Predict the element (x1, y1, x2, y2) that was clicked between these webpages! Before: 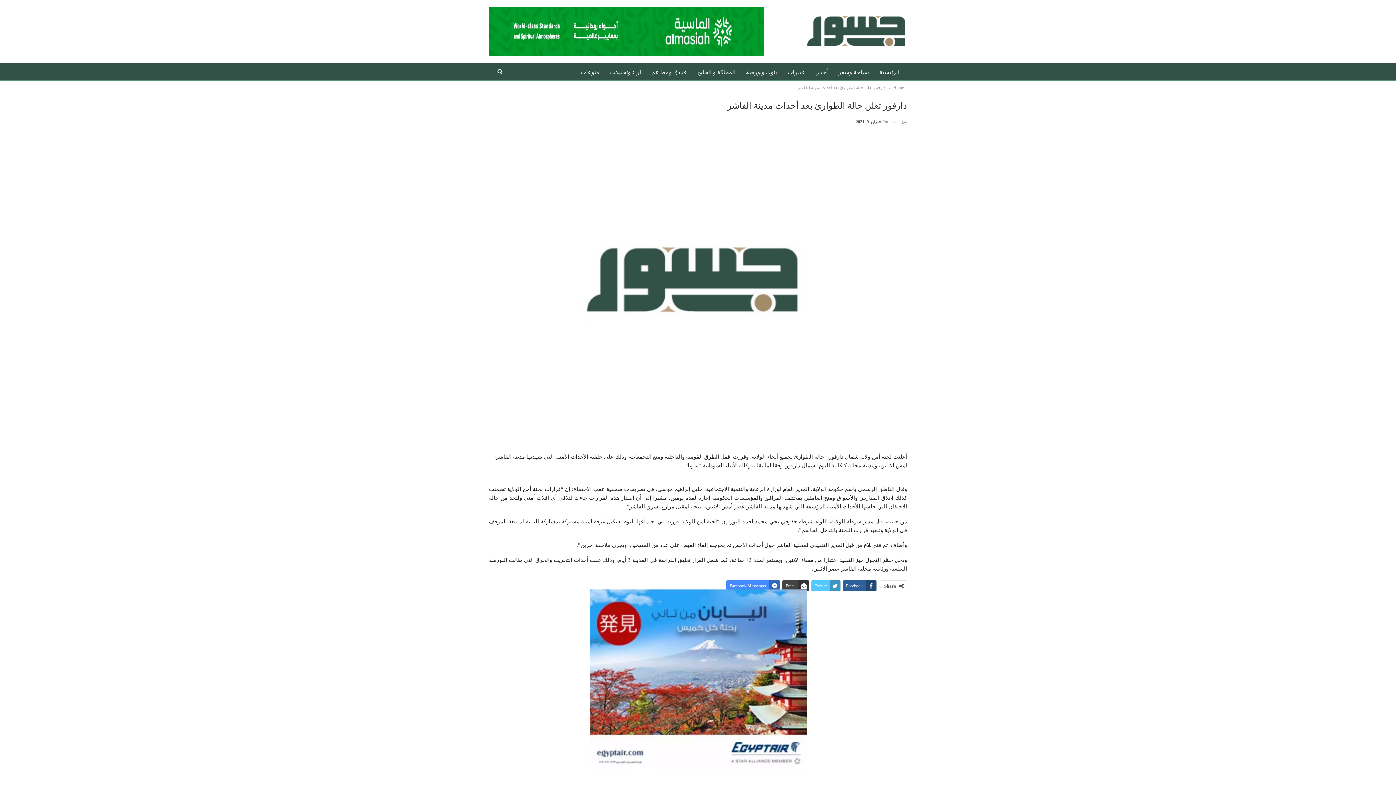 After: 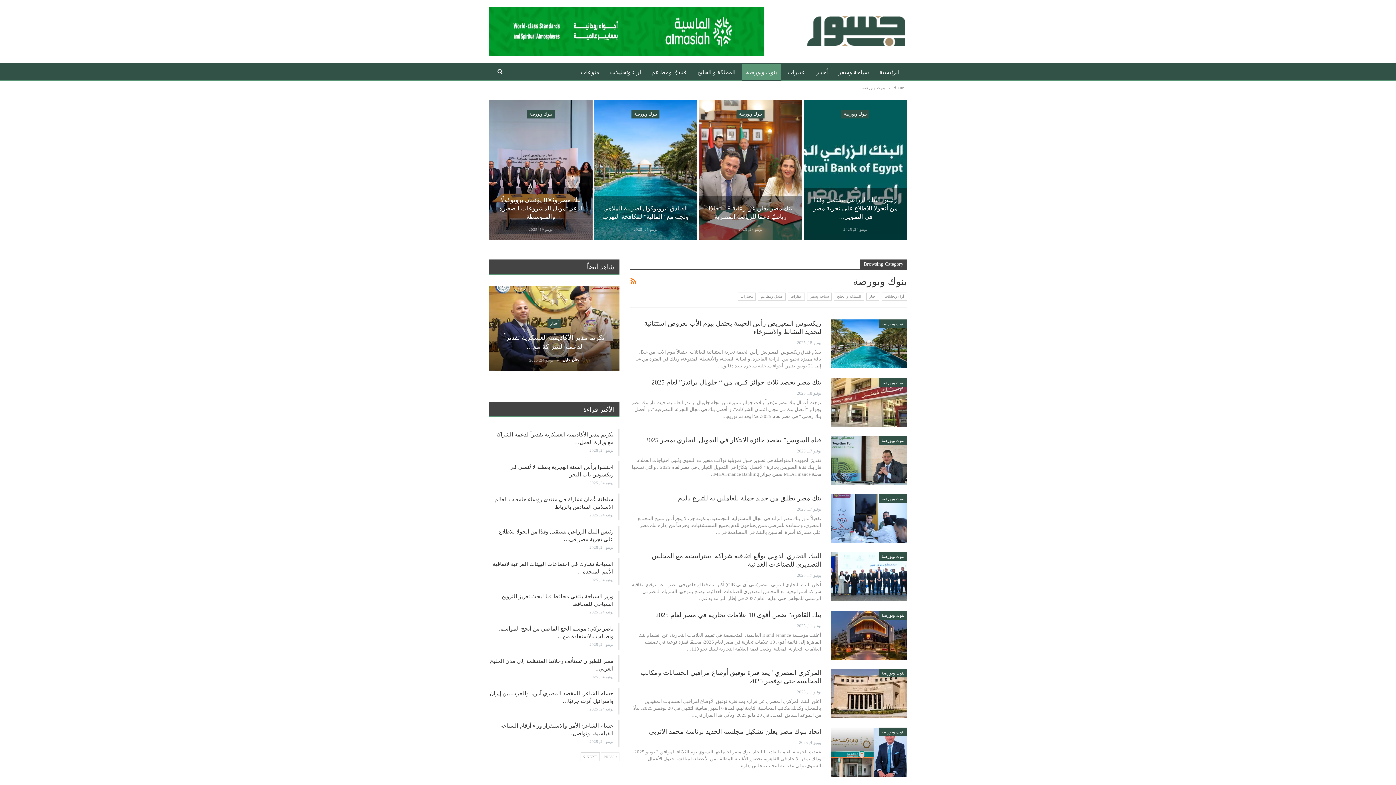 Action: bbox: (741, 63, 781, 81) label: بنوك وبورصة